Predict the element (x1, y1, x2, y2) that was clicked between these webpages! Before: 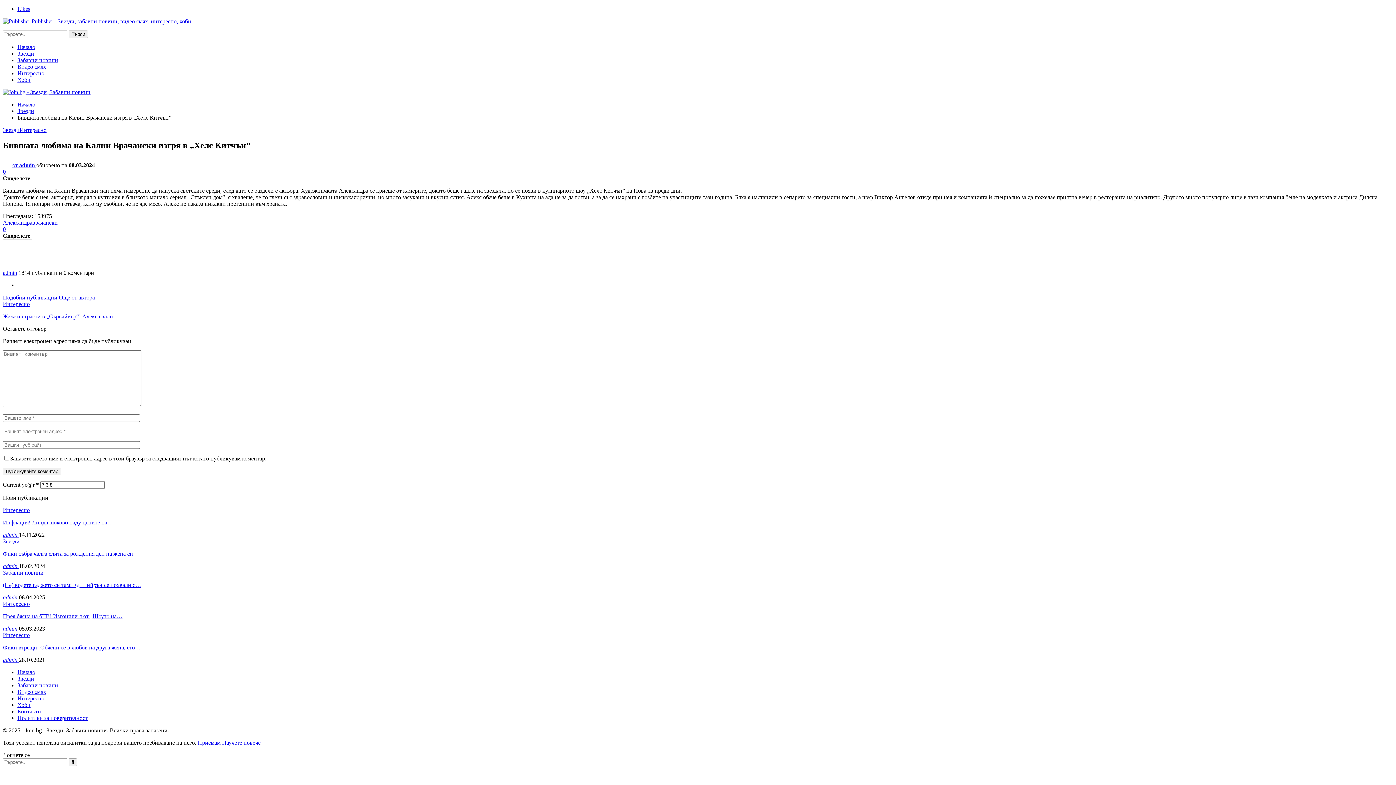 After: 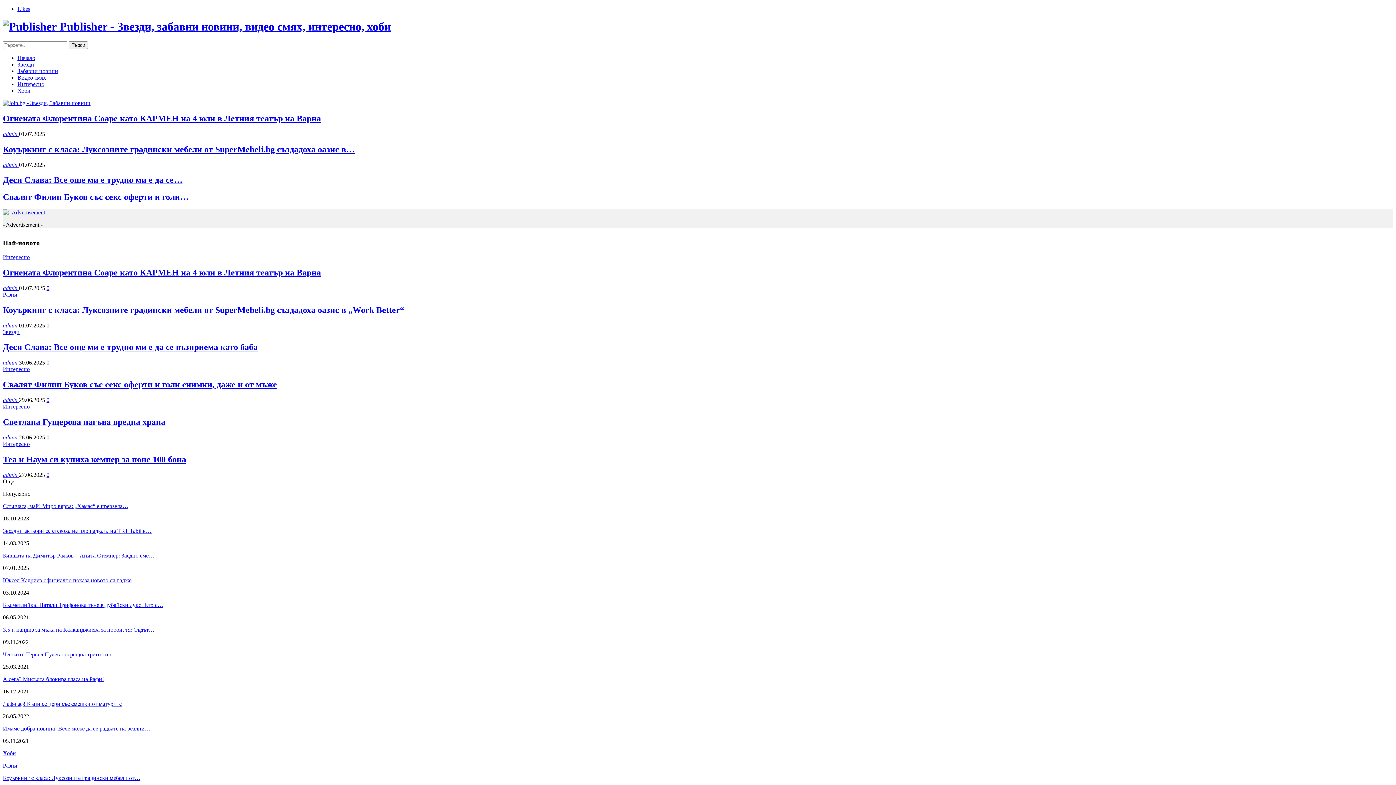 Action: bbox: (2, 657, 18, 663) label: admin 